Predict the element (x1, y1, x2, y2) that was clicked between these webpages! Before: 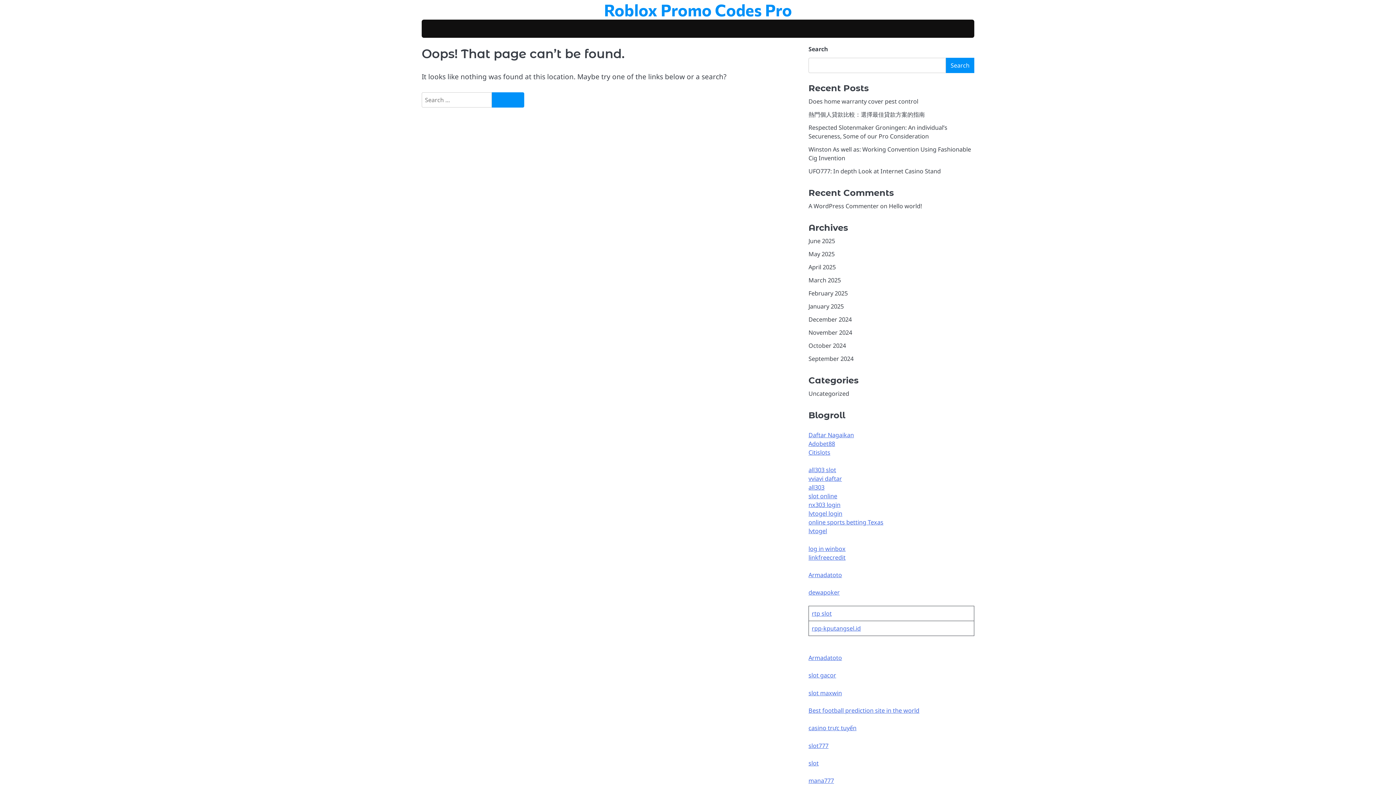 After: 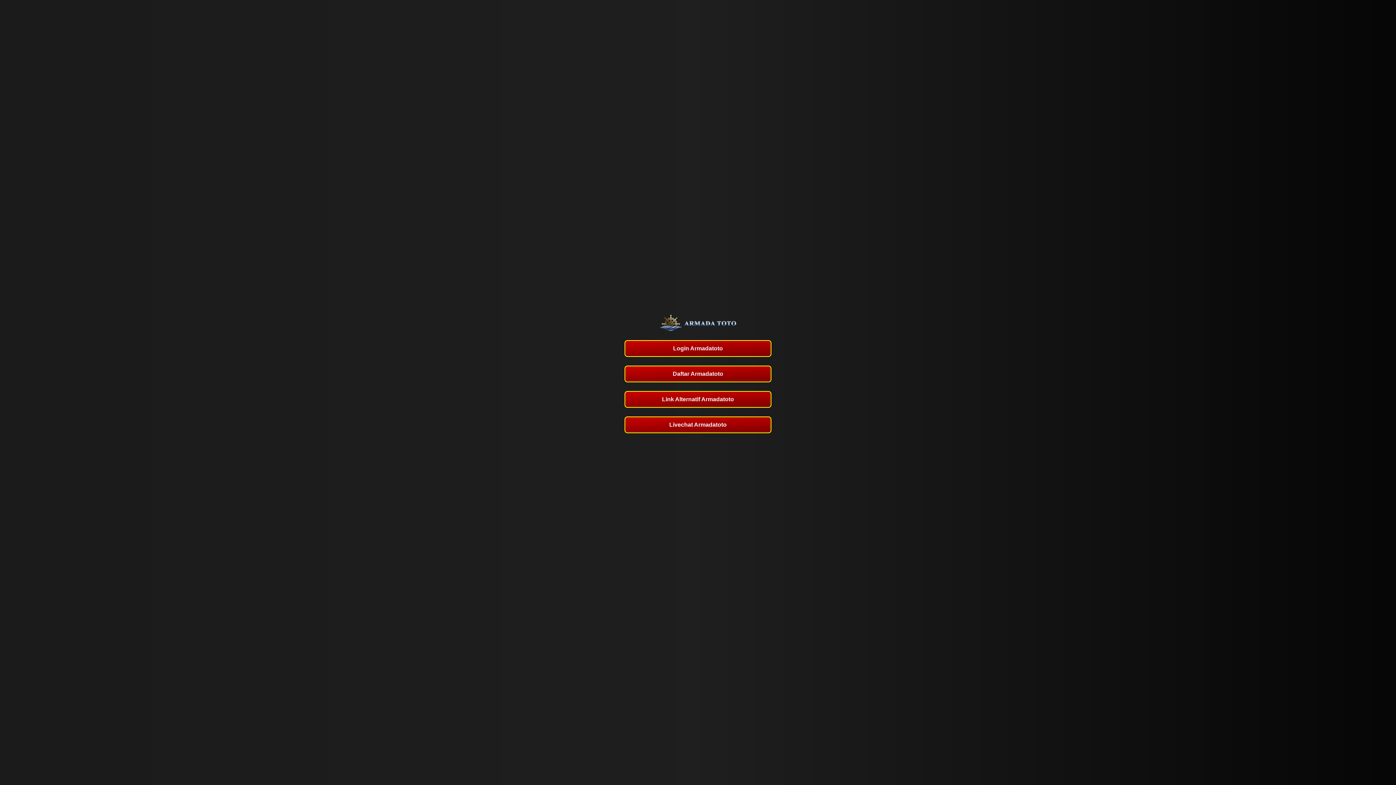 Action: label: Armadatoto bbox: (808, 654, 842, 662)